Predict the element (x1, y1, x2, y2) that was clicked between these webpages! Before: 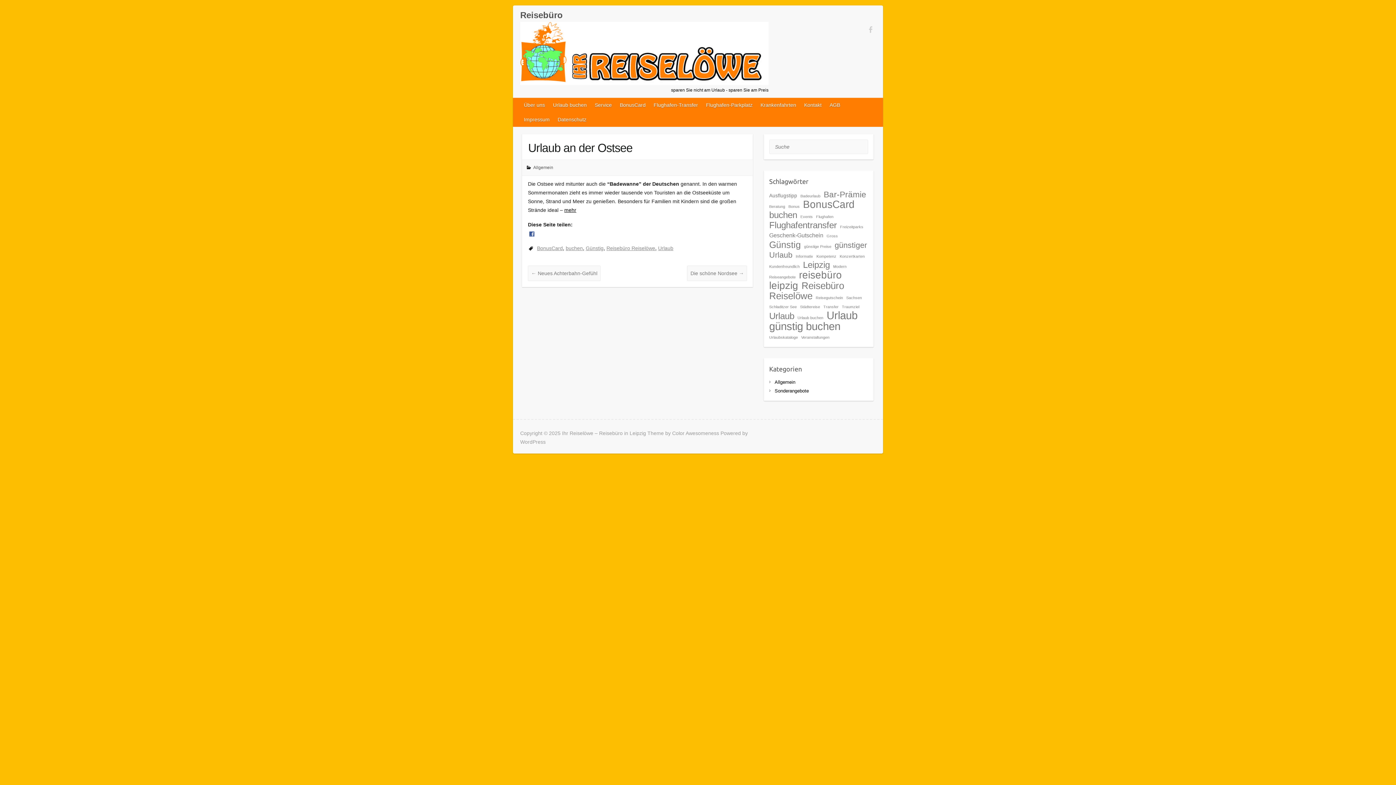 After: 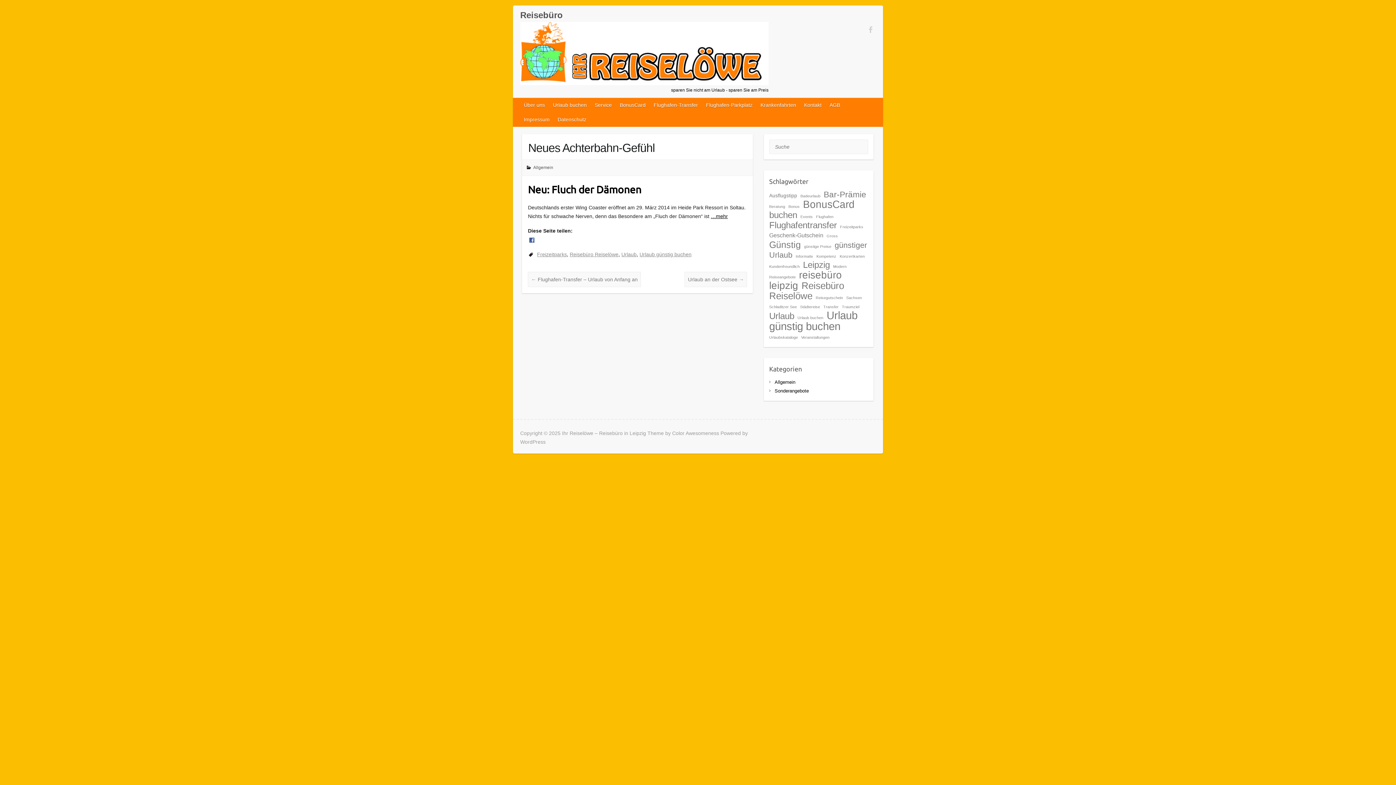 Action: bbox: (528, 265, 600, 281) label: ← Neues Achterbahn-Gefühl